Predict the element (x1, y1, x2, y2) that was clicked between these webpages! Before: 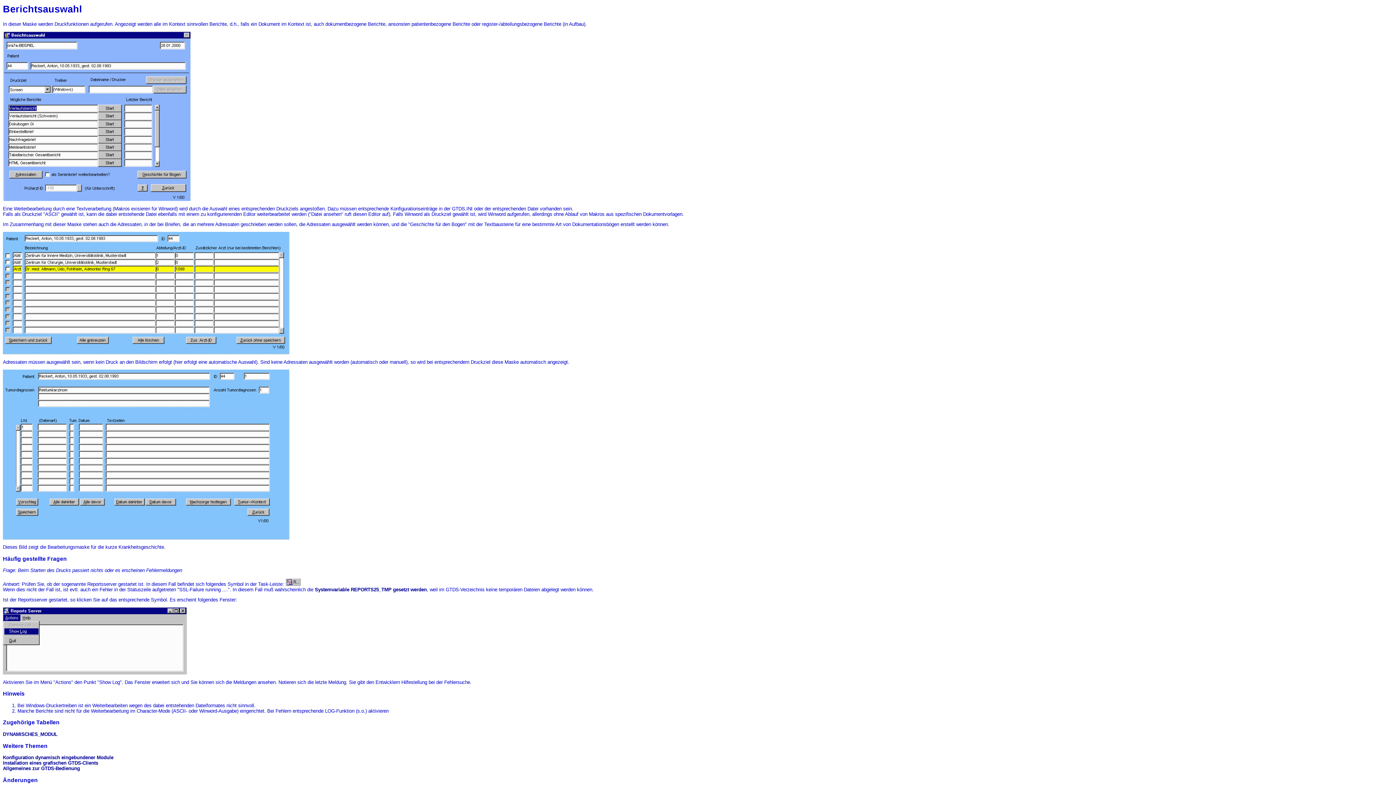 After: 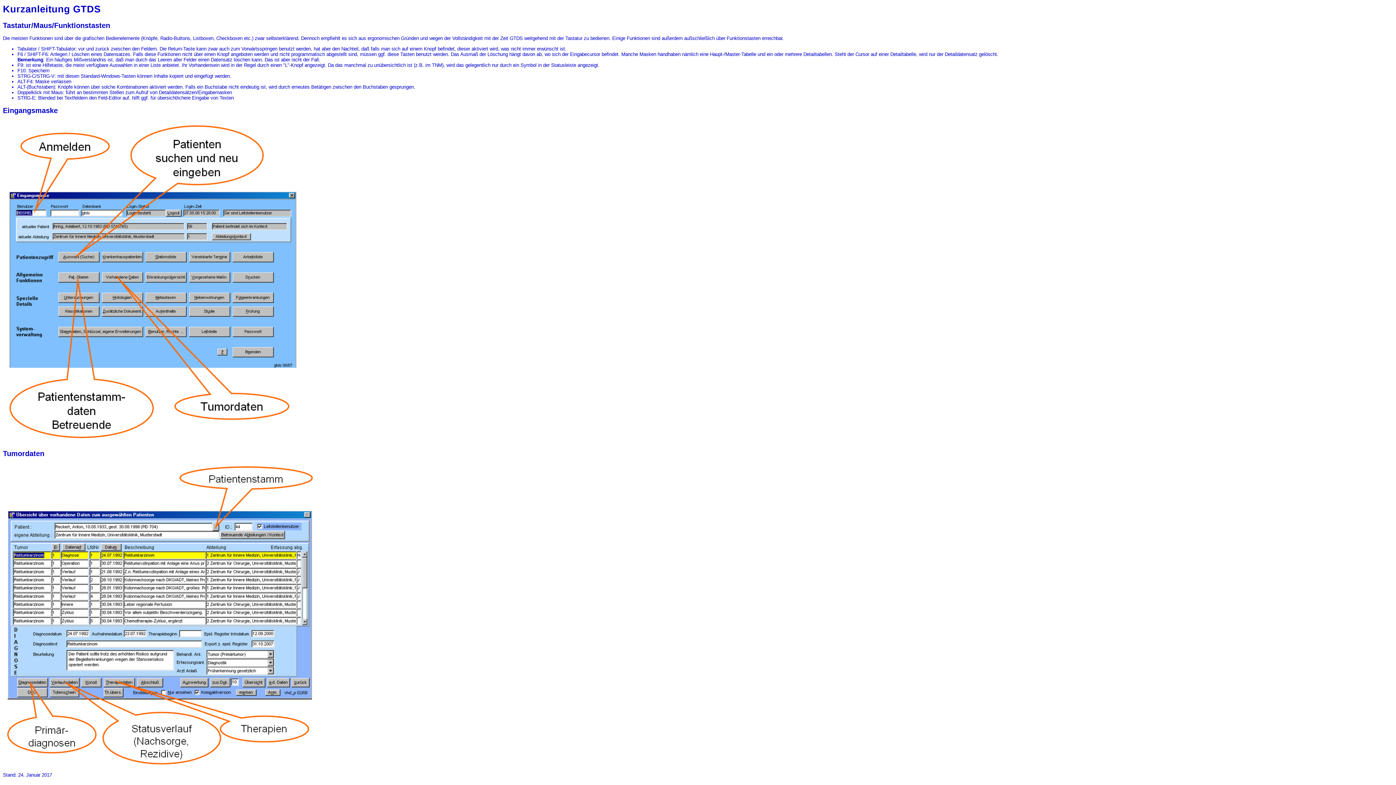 Action: bbox: (2, 766, 80, 771) label: Allgemeines zur GTDS-Bedienung